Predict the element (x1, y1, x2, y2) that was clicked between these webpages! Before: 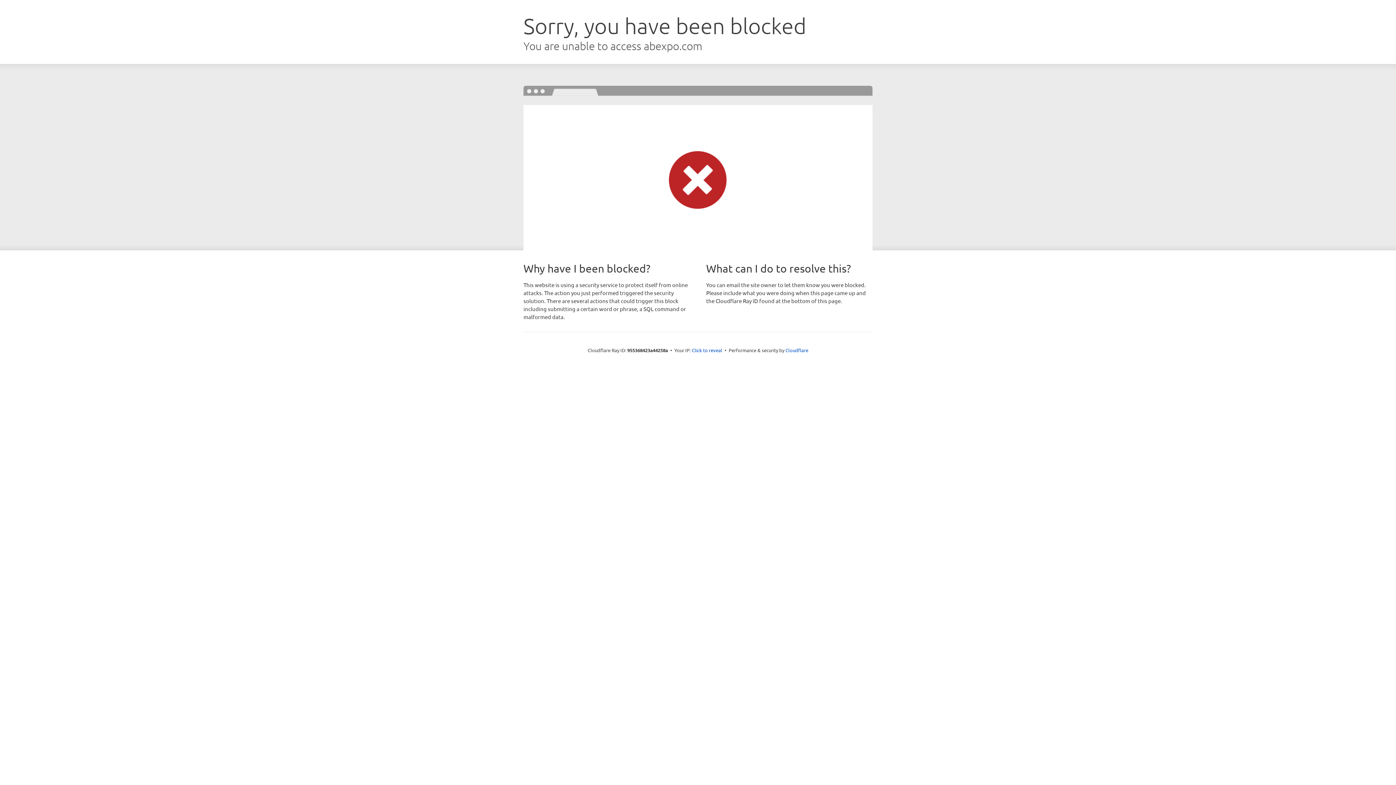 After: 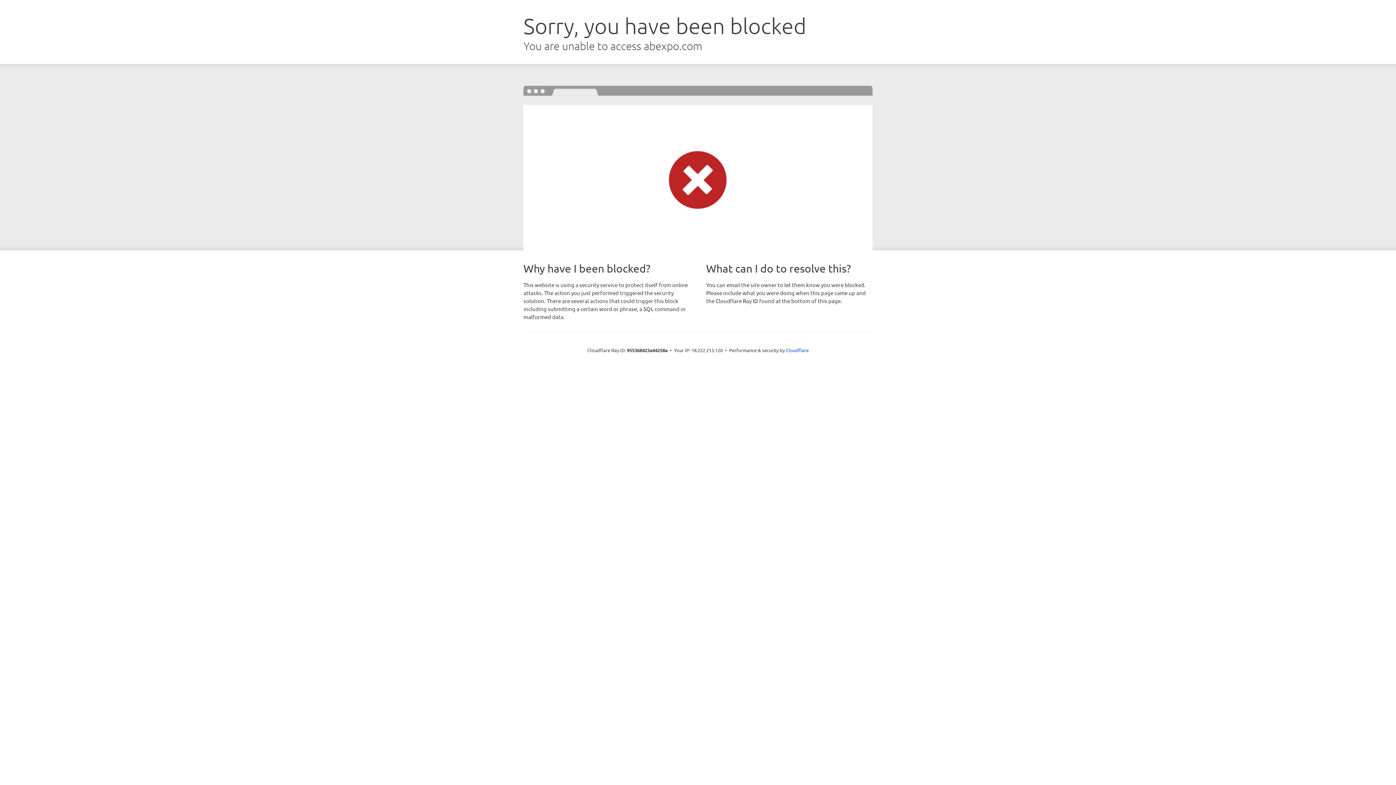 Action: label: Click to reveal bbox: (692, 346, 722, 353)